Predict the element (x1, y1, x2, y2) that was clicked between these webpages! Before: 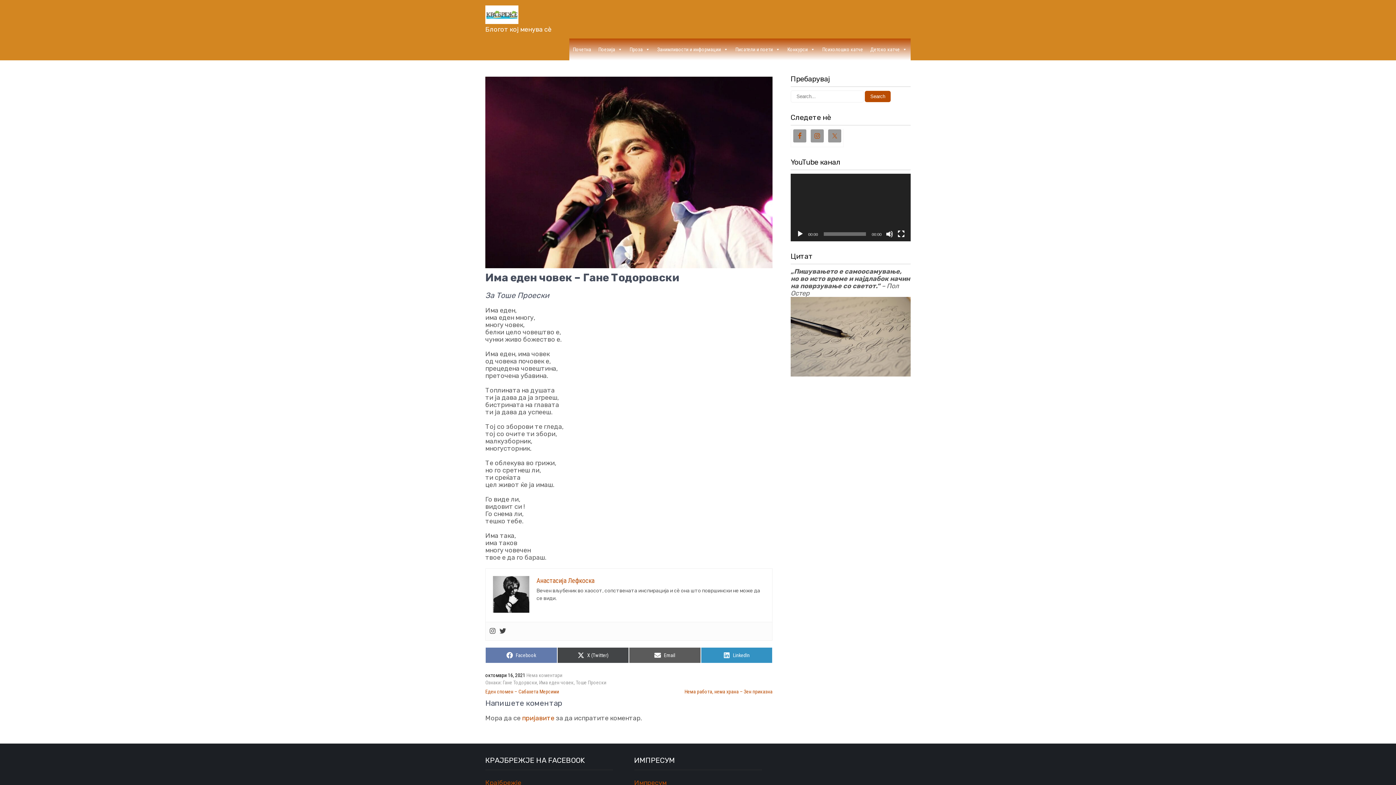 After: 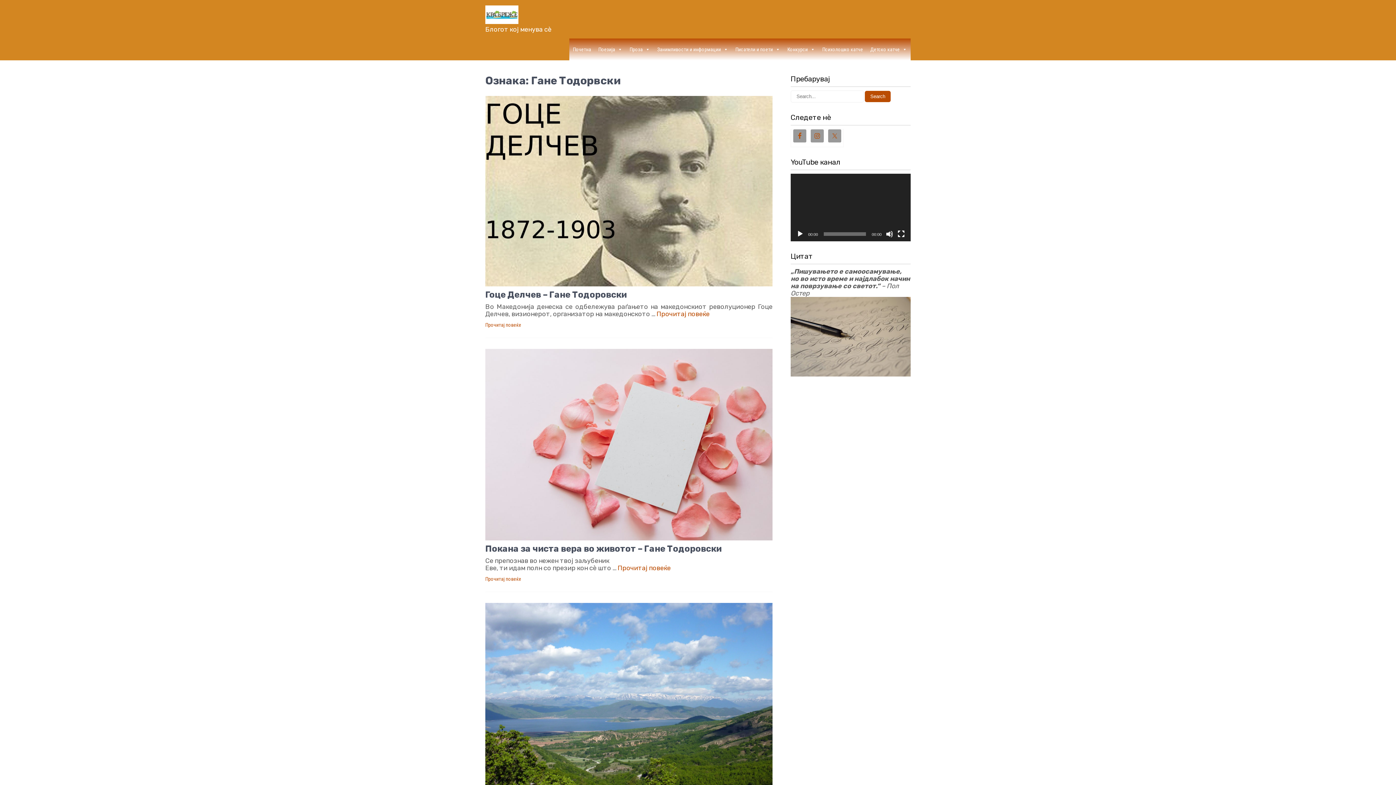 Action: label: Гане Тодорвски bbox: (502, 679, 537, 685)